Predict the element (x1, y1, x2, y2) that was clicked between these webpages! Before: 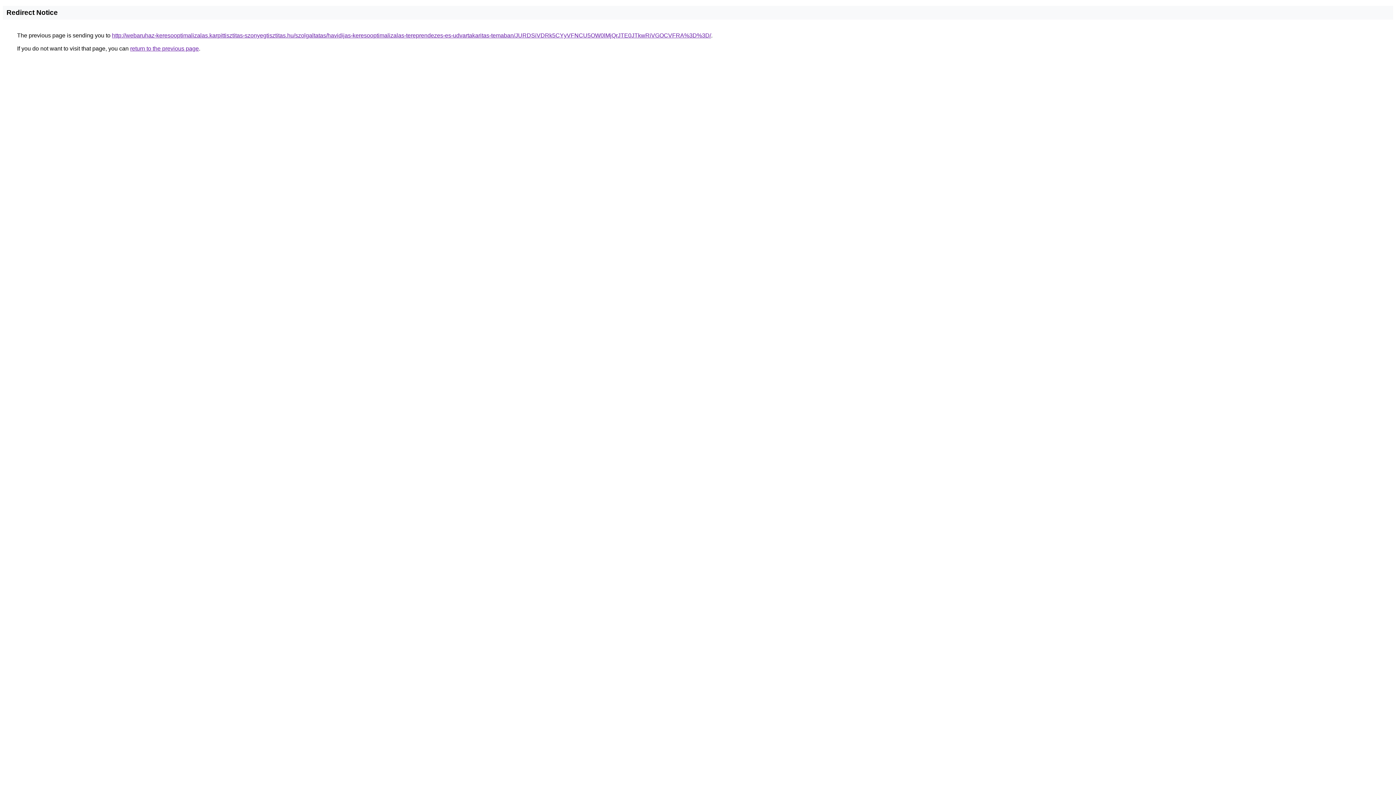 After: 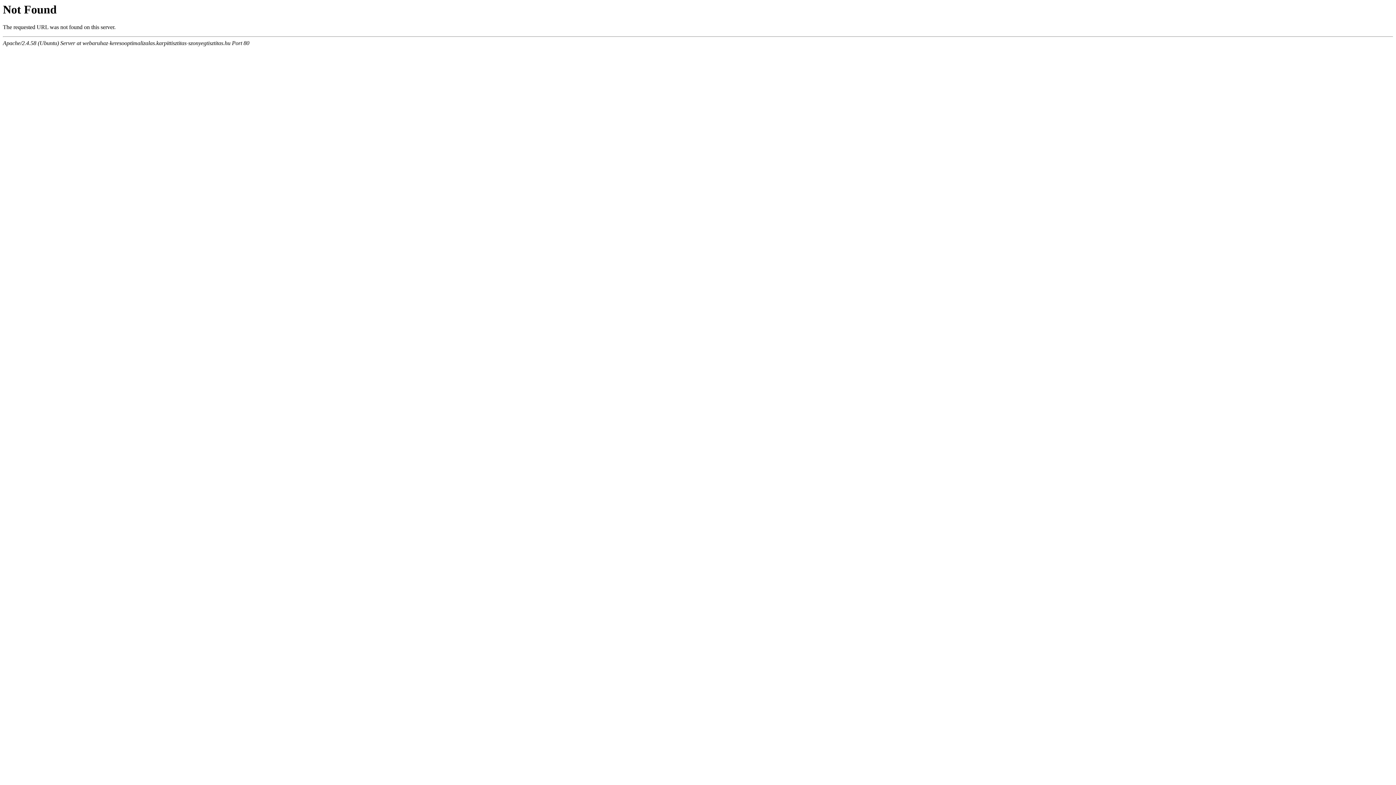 Action: label: http://webaruhaz-keresooptimalizalas.karpittisztitas-szonyegtisztitas.hu/szolgaltatas/havidijas-keresooptimalizalas-tereprendezes-es-udvartakaritas-temaban/JURDSiVDRk5CYyVFNCU5OW0lMjQrJTE0JTkwRiVGOCVFRA%3D%3D/ bbox: (112, 32, 711, 38)